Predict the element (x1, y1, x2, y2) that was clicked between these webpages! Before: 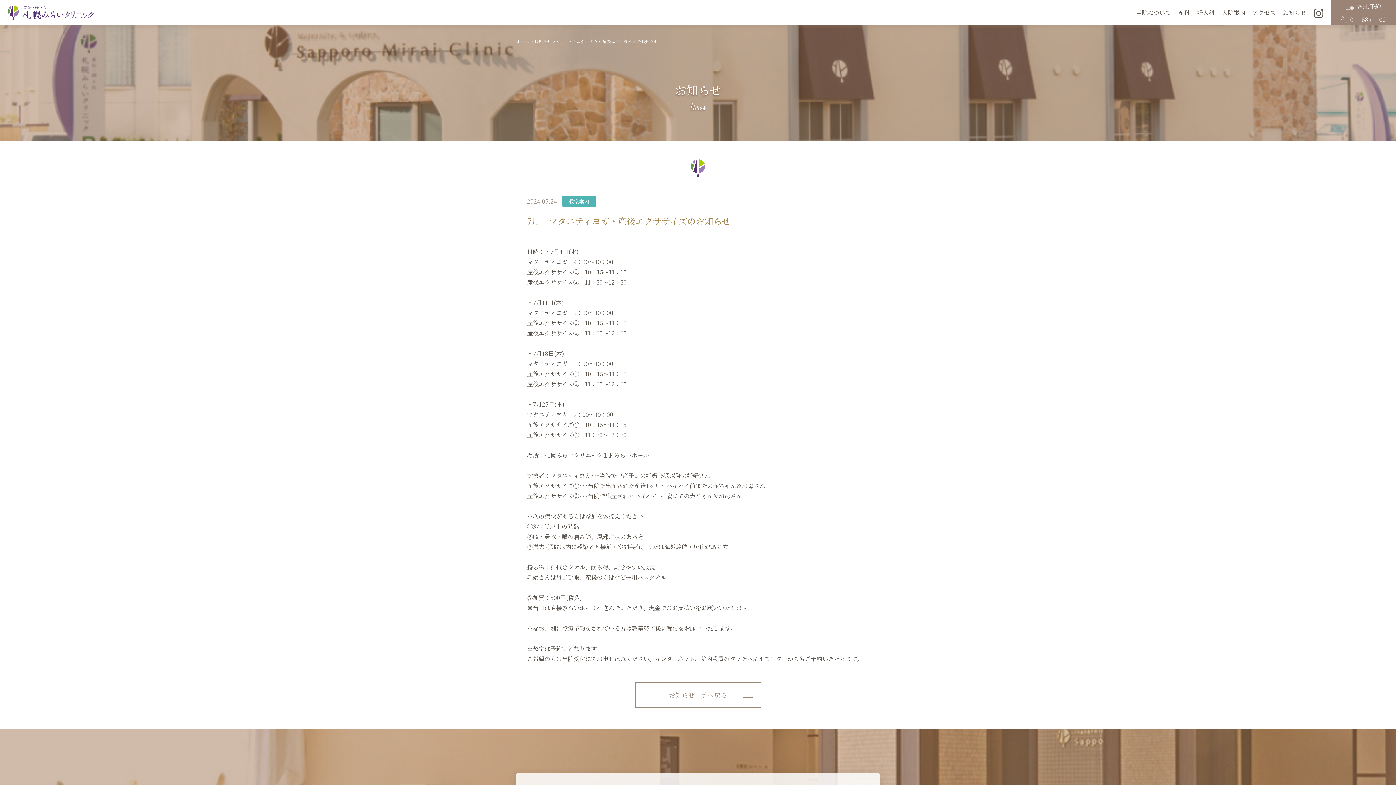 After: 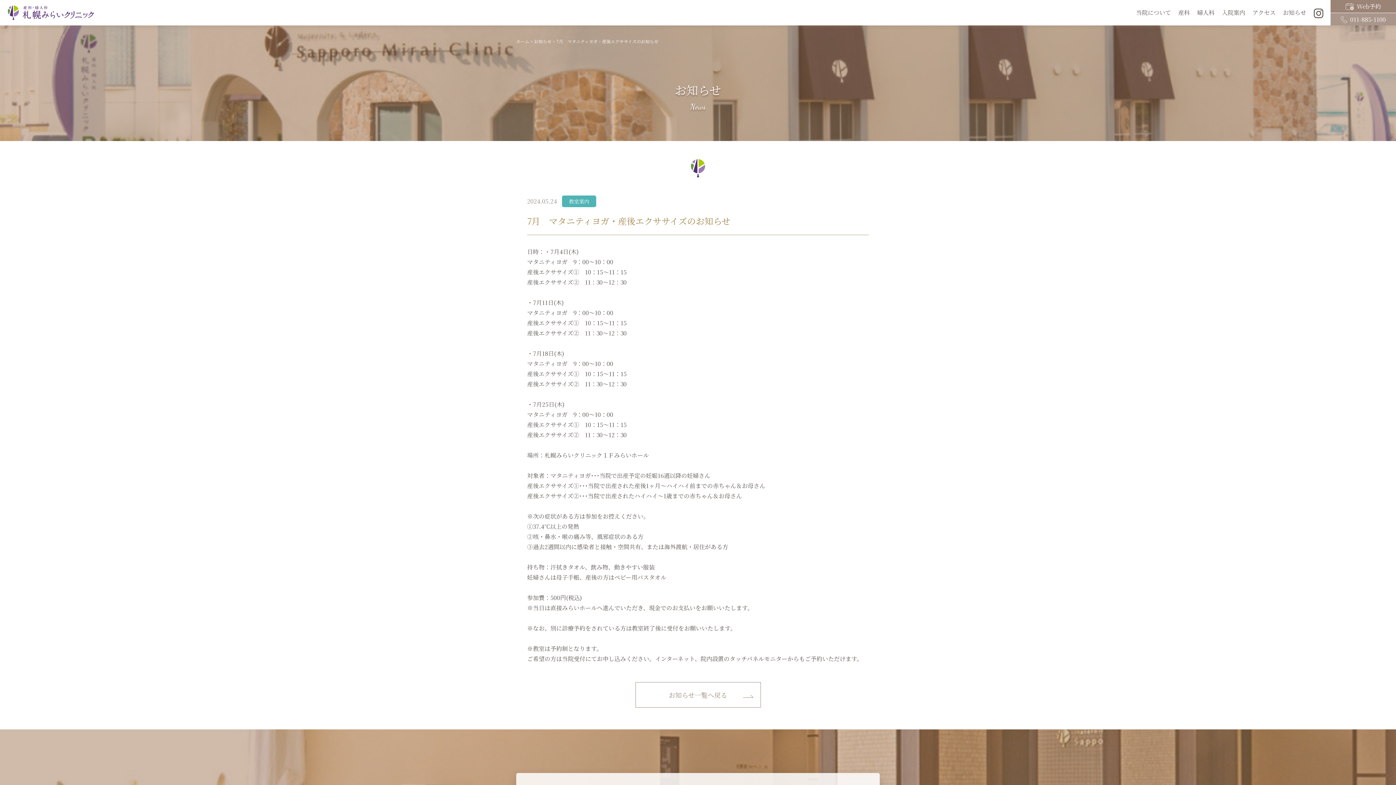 Action: bbox: (1330, 13, 1396, 25) label: 011-885-1100